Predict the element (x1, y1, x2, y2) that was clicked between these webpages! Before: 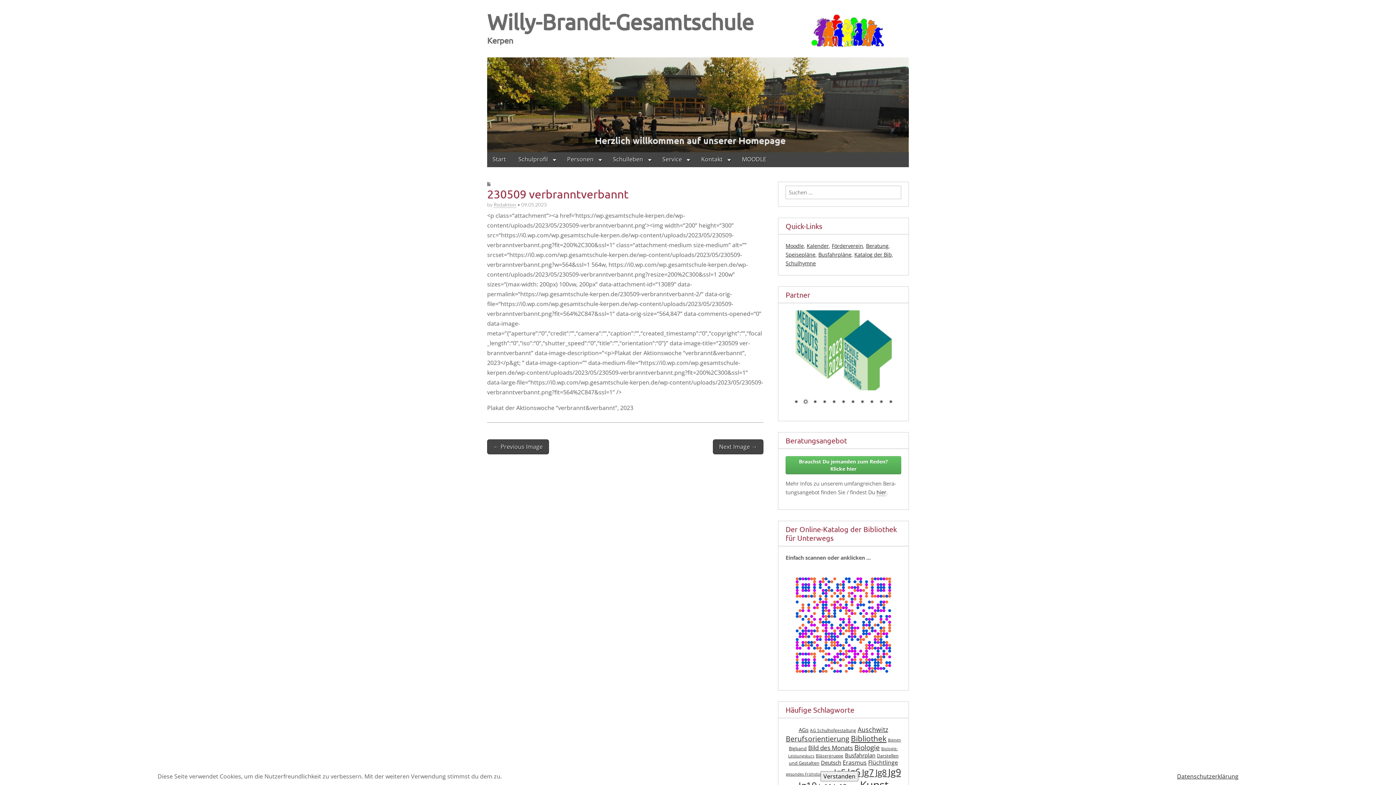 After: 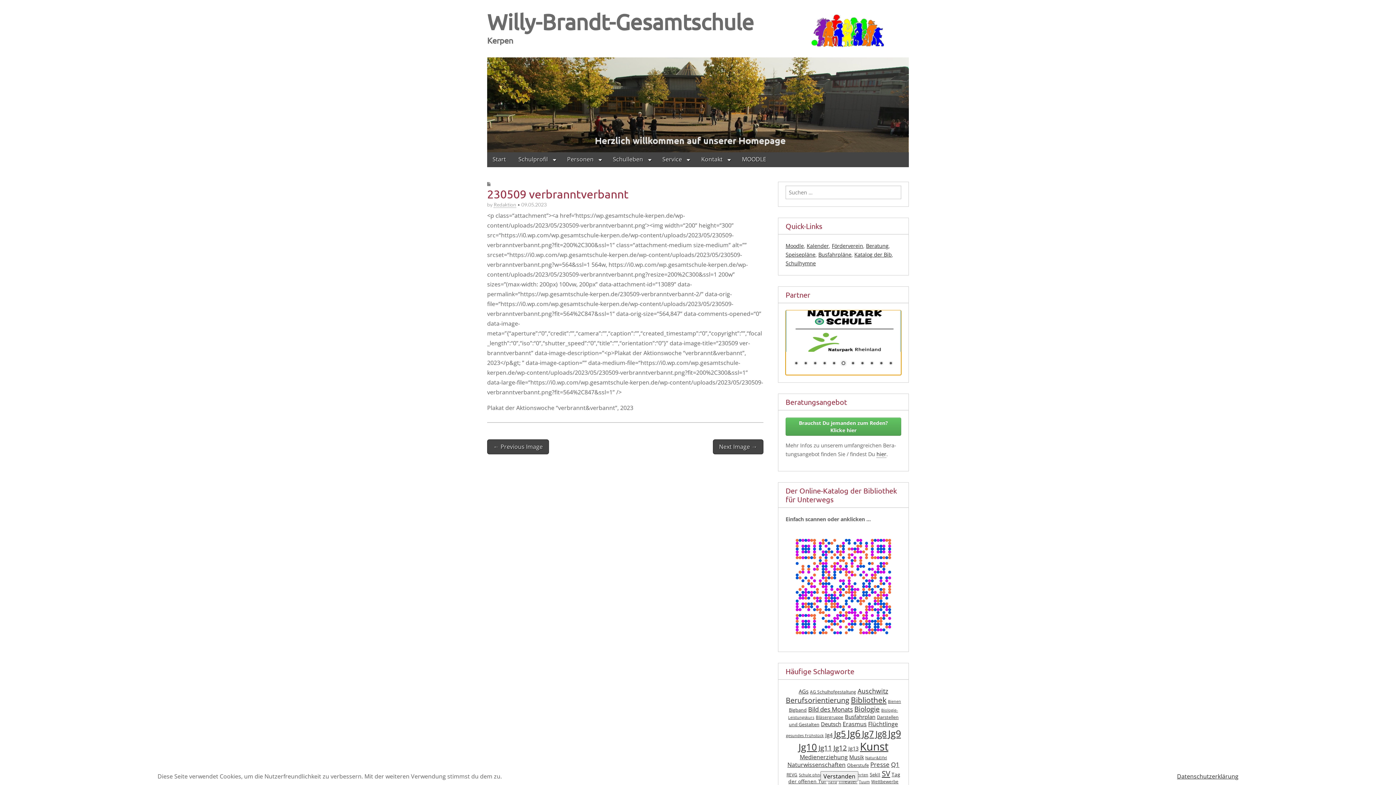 Action: bbox: (849, 376, 857, 384) label: Show slide 7 of 11